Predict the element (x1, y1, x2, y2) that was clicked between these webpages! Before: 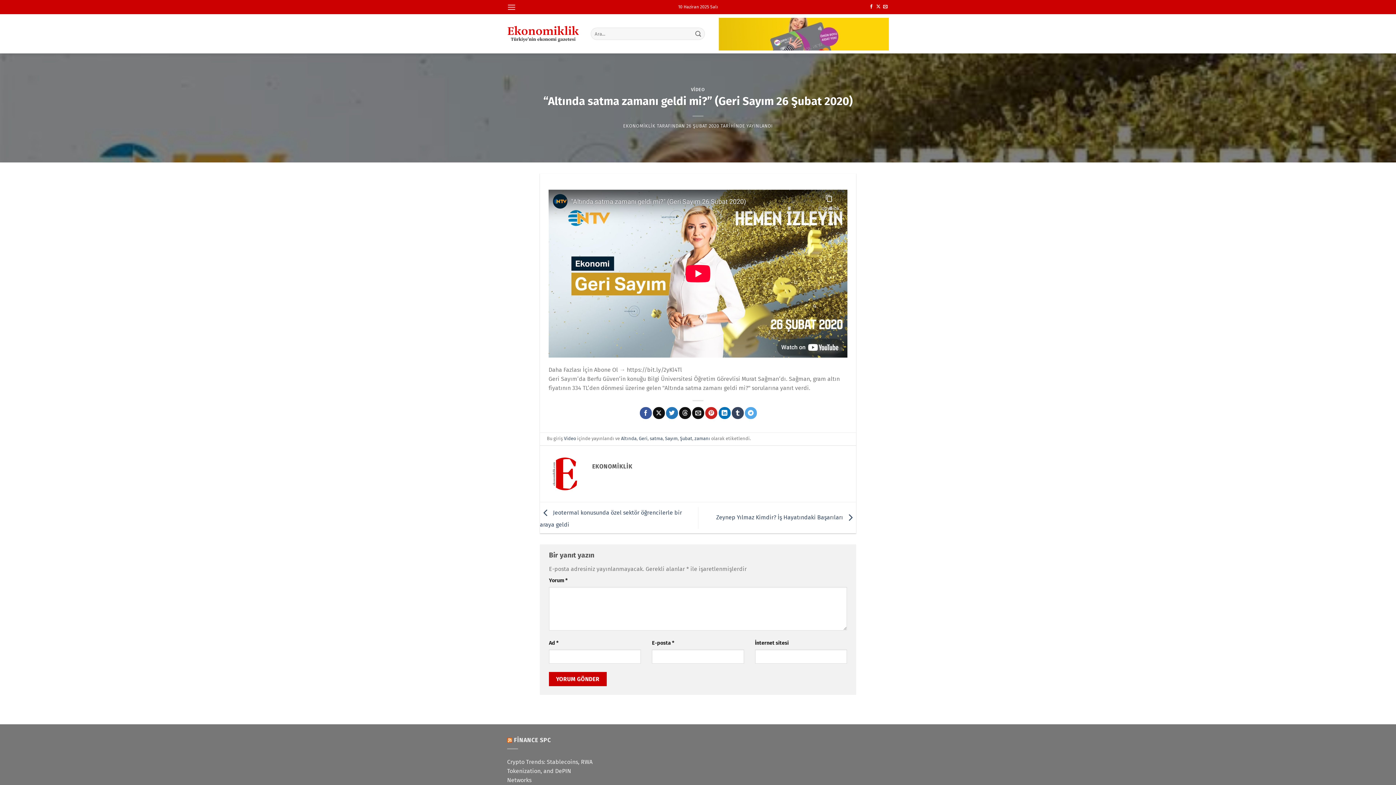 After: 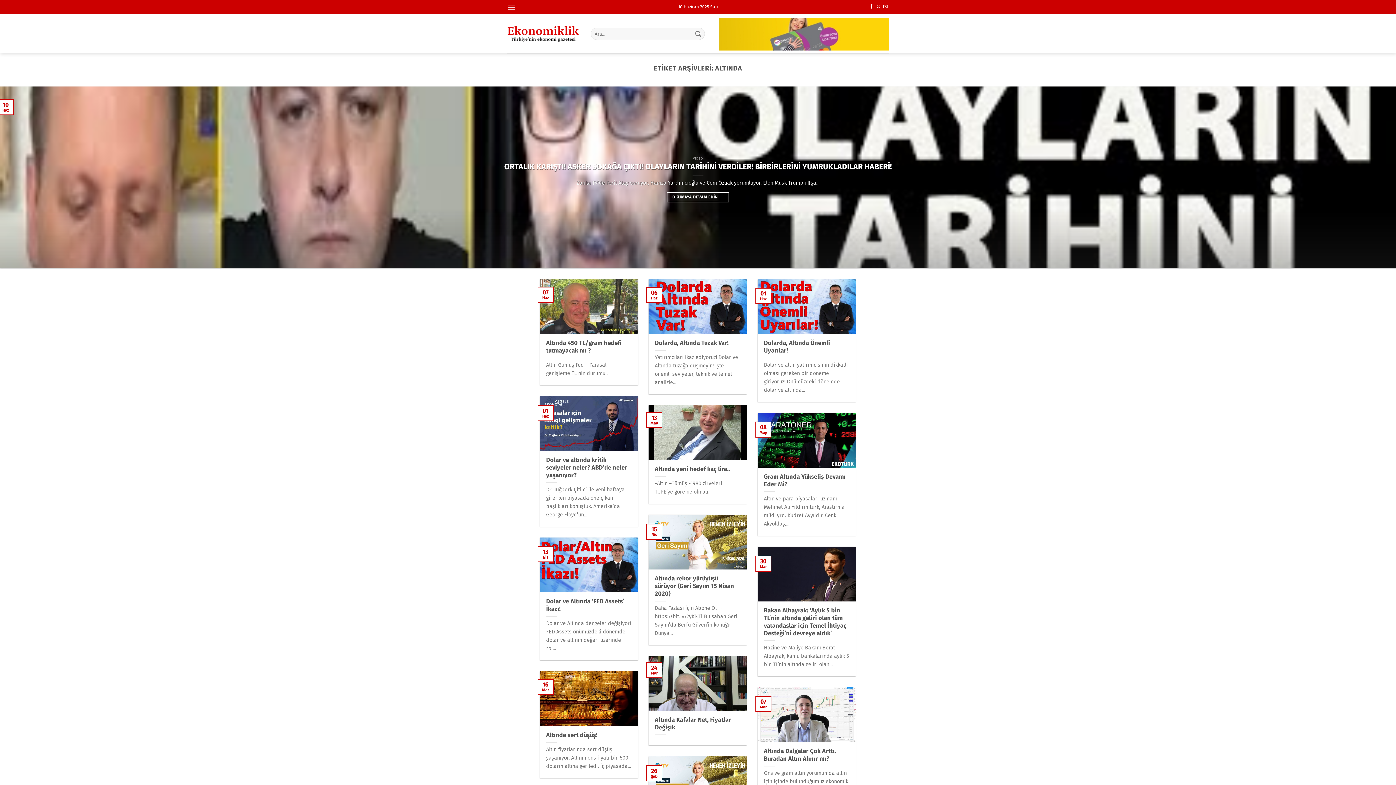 Action: bbox: (621, 436, 636, 441) label: Altında